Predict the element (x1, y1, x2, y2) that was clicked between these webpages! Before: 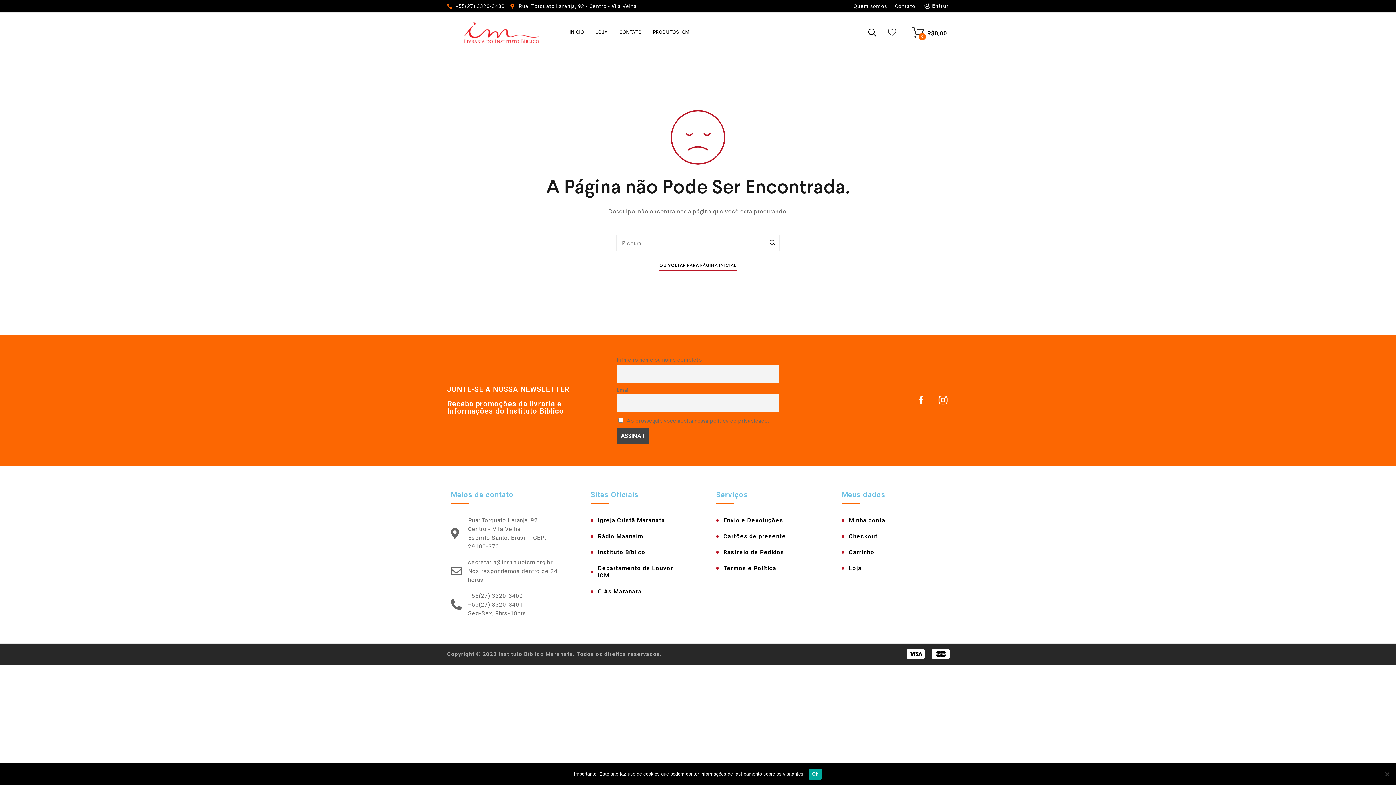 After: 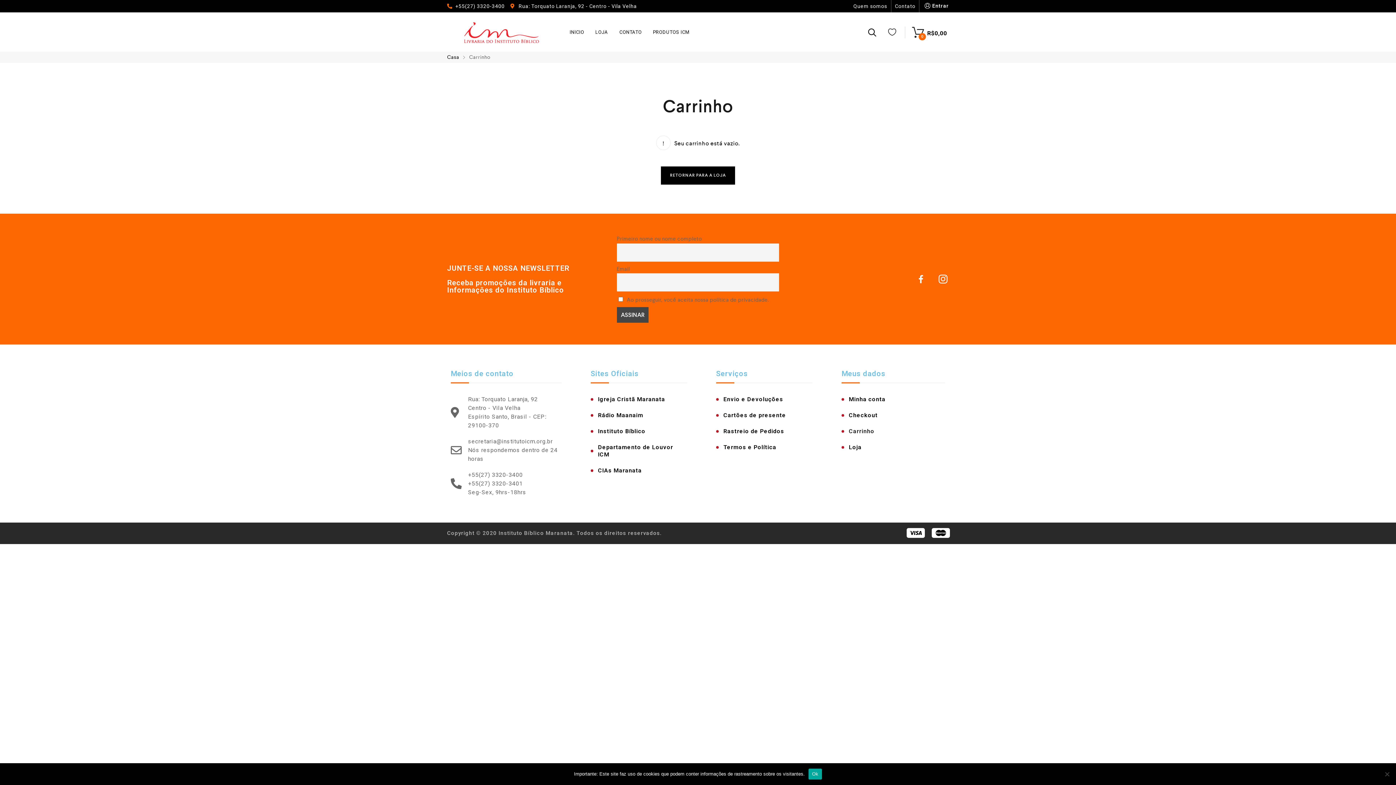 Action: label: Checkout bbox: (841, 528, 945, 544)